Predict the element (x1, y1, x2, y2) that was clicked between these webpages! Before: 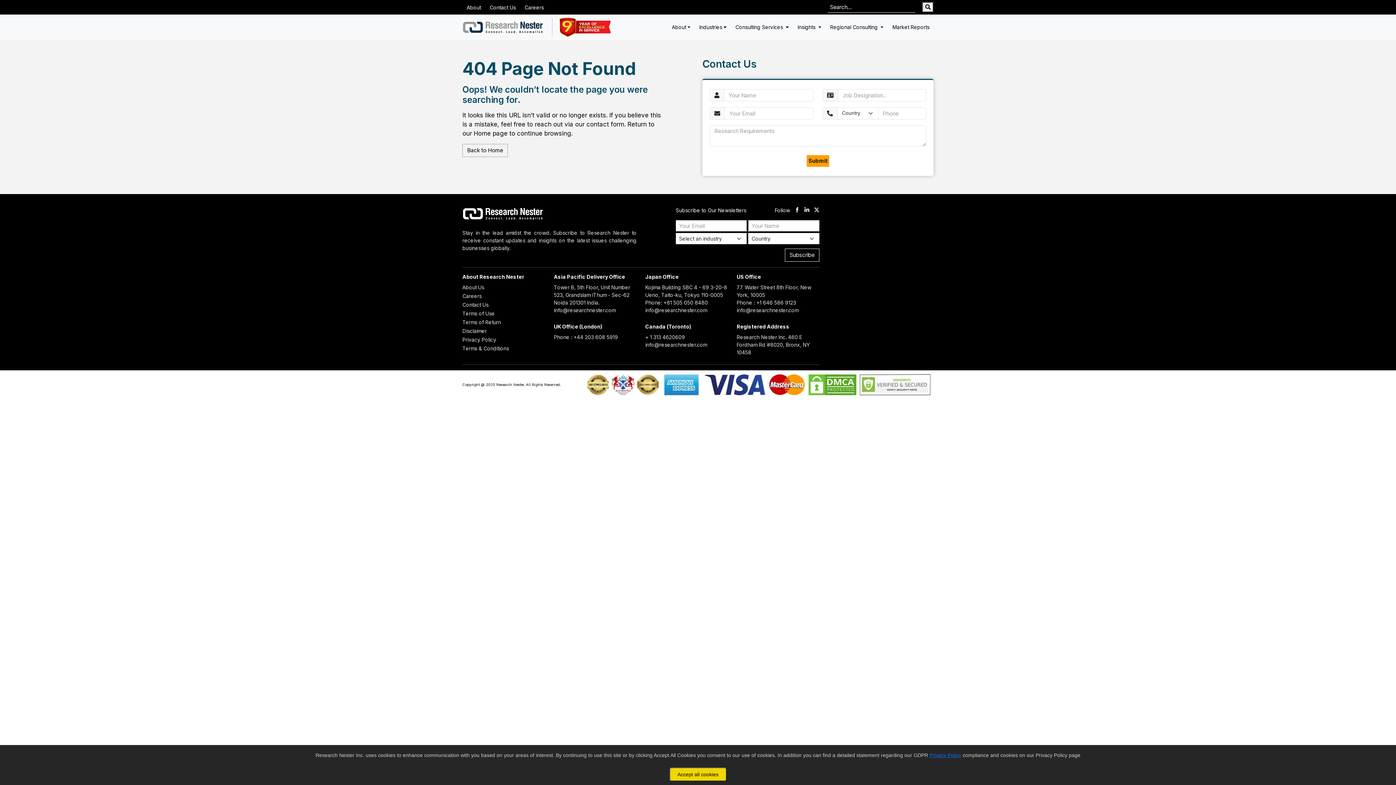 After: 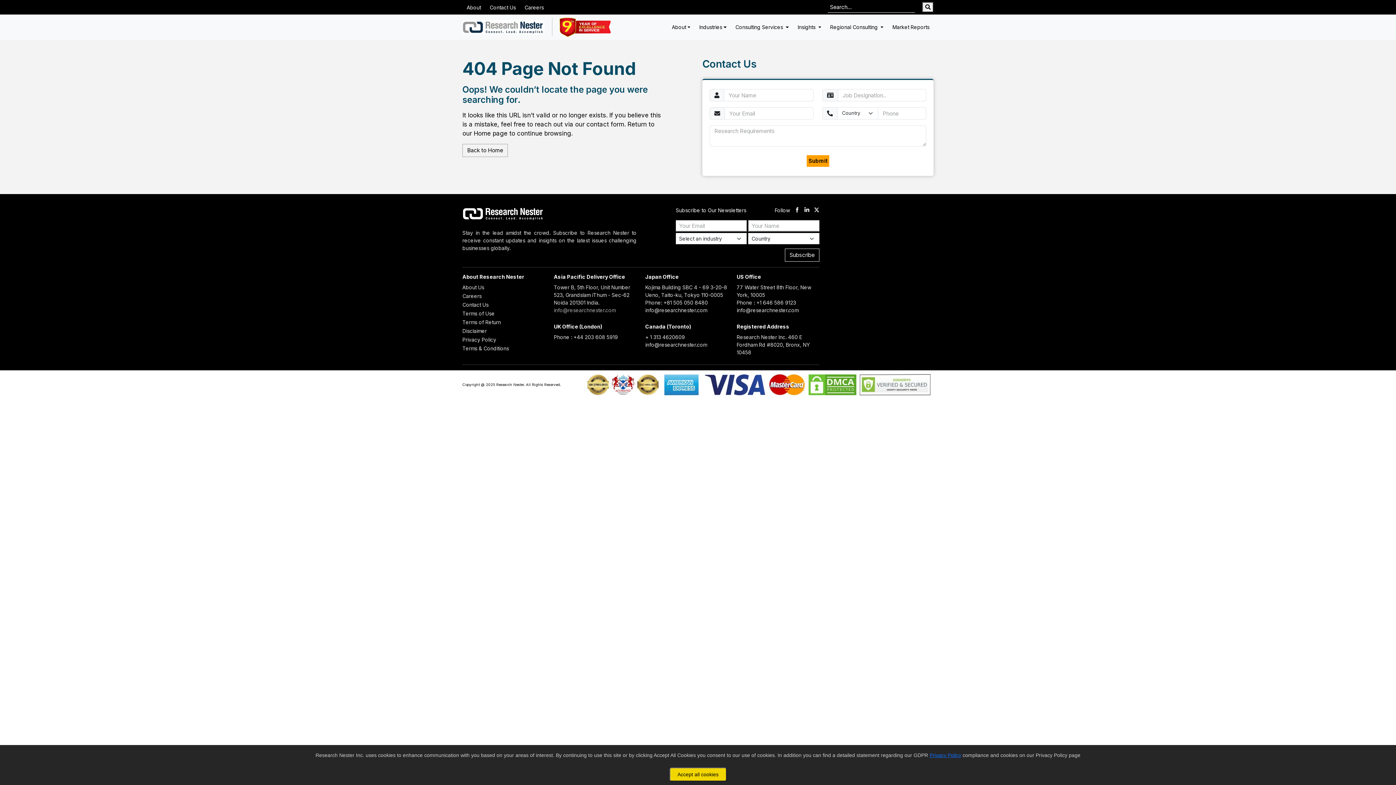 Action: label: info@researchnester.com bbox: (554, 307, 615, 313)